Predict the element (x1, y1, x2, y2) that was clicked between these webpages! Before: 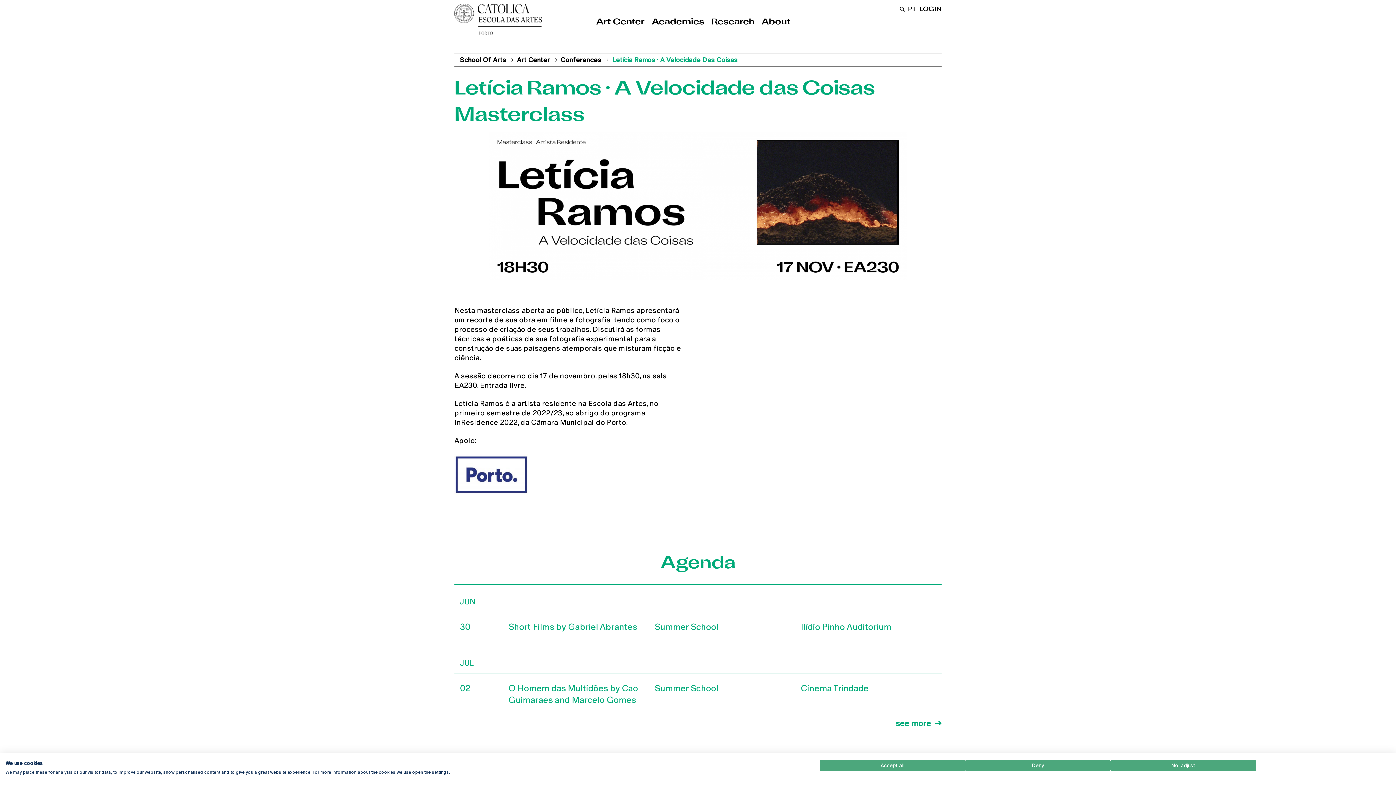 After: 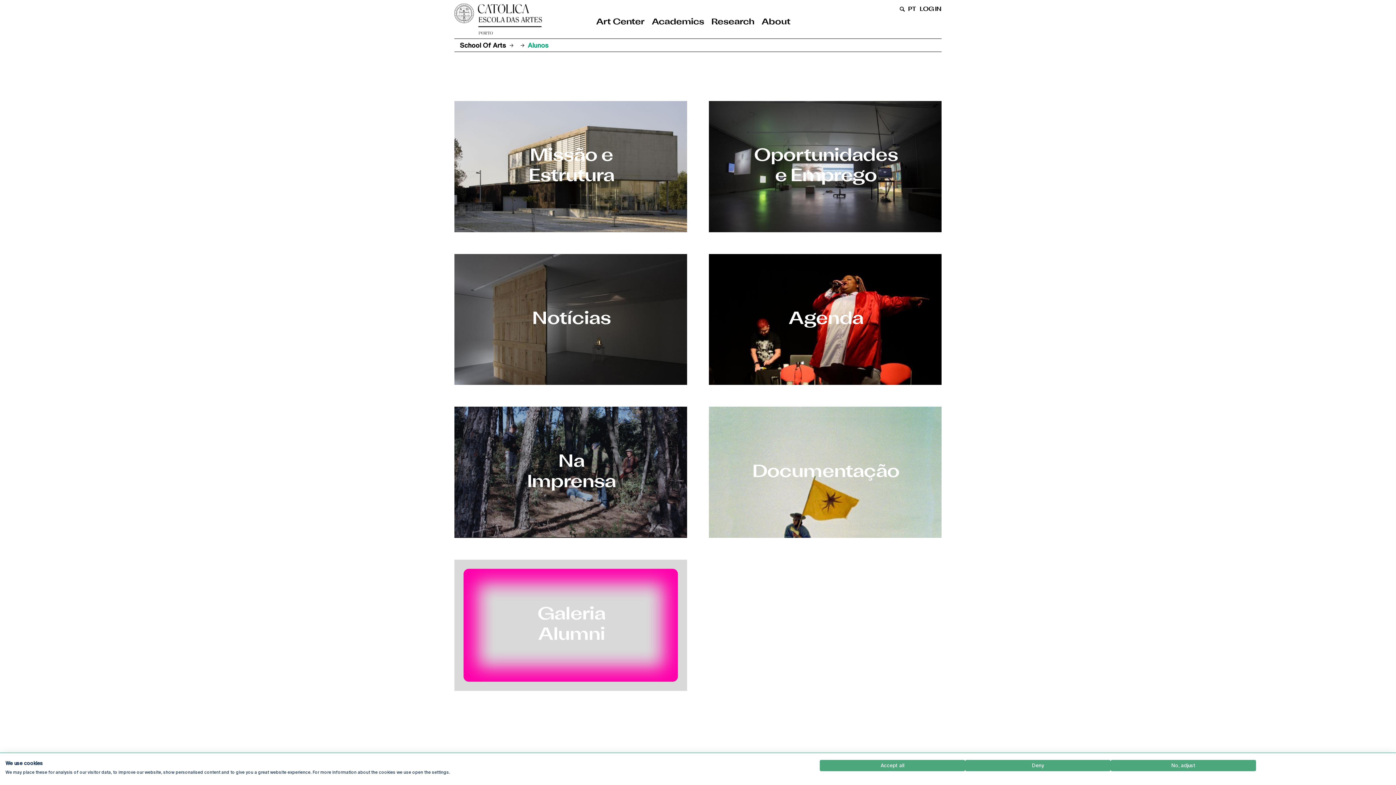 Action: bbox: (758, 16, 794, 32) label: About